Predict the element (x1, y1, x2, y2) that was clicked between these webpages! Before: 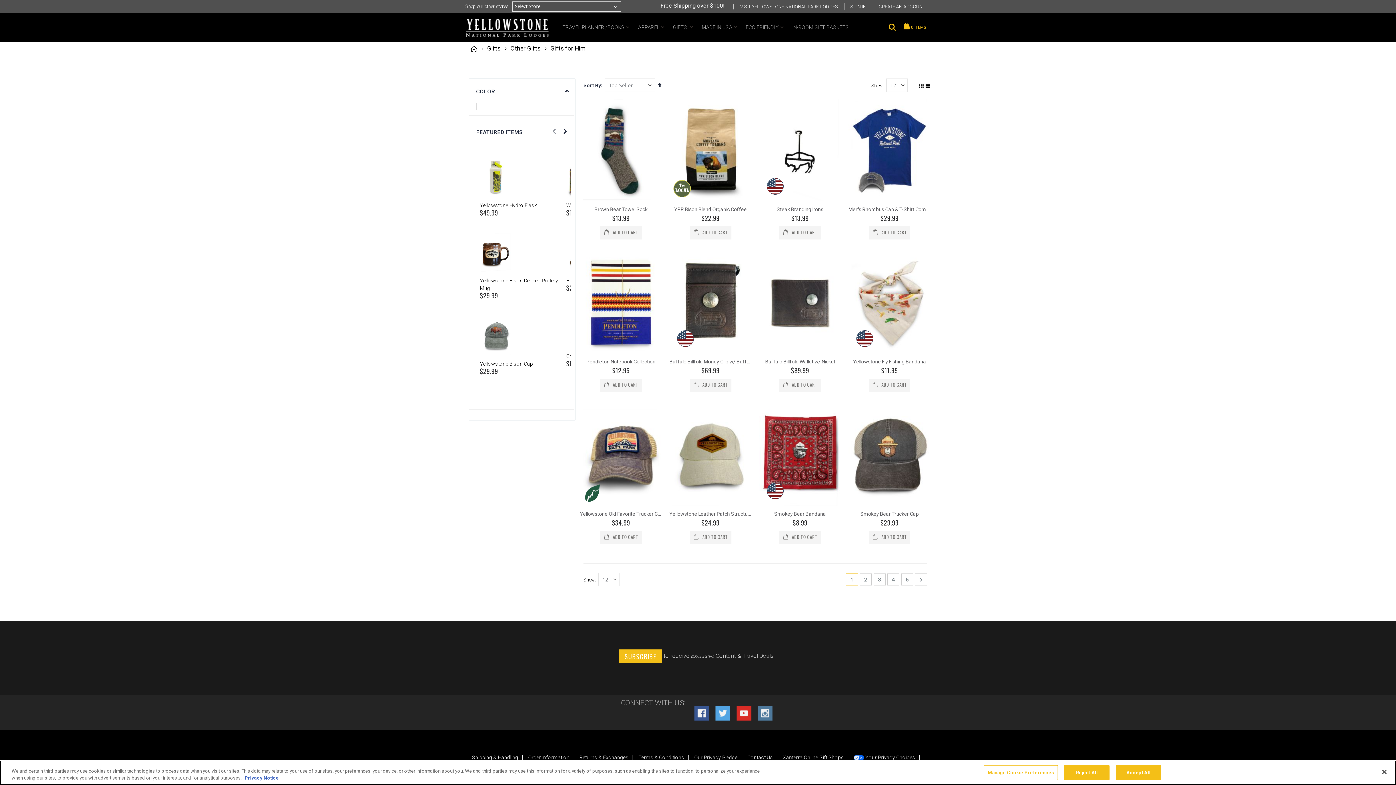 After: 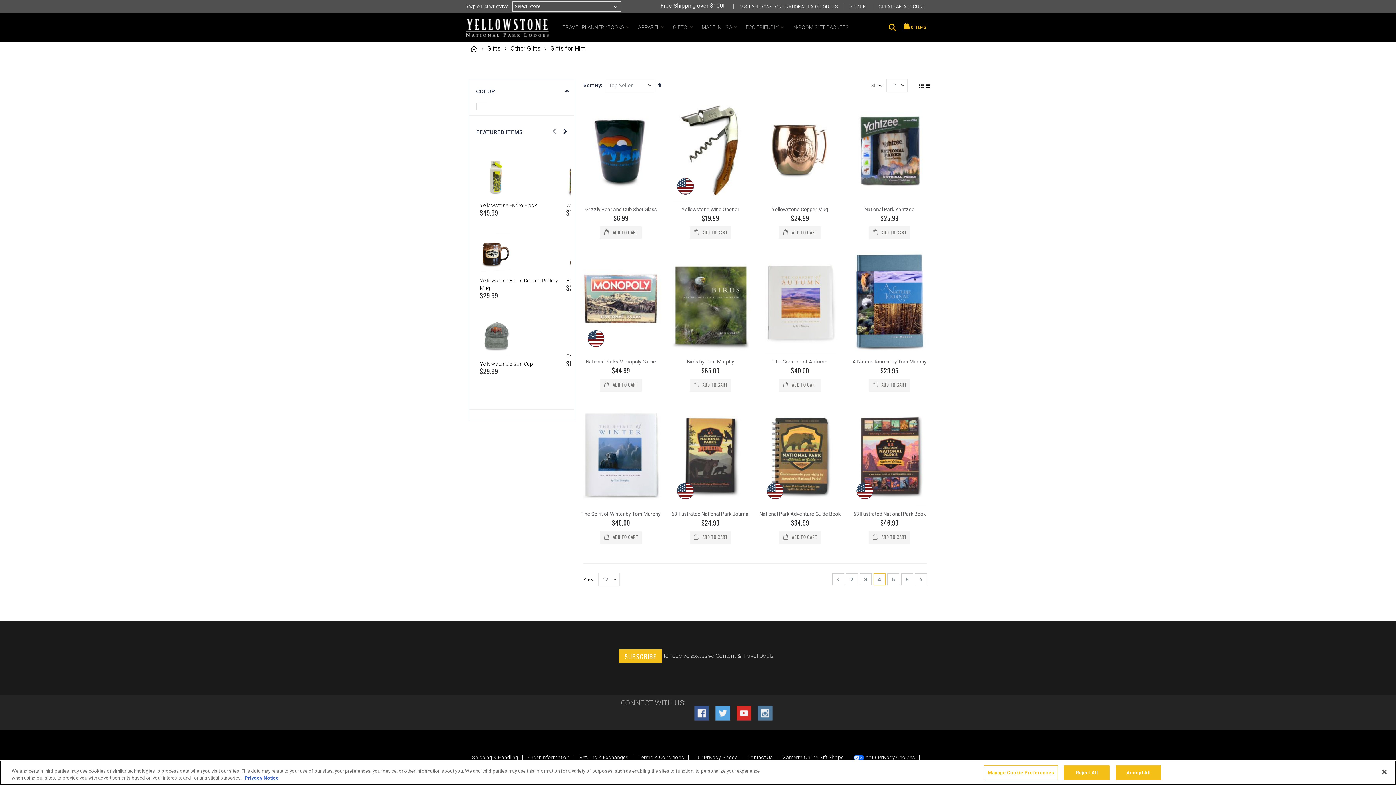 Action: label: Page
4 bbox: (887, 573, 899, 585)